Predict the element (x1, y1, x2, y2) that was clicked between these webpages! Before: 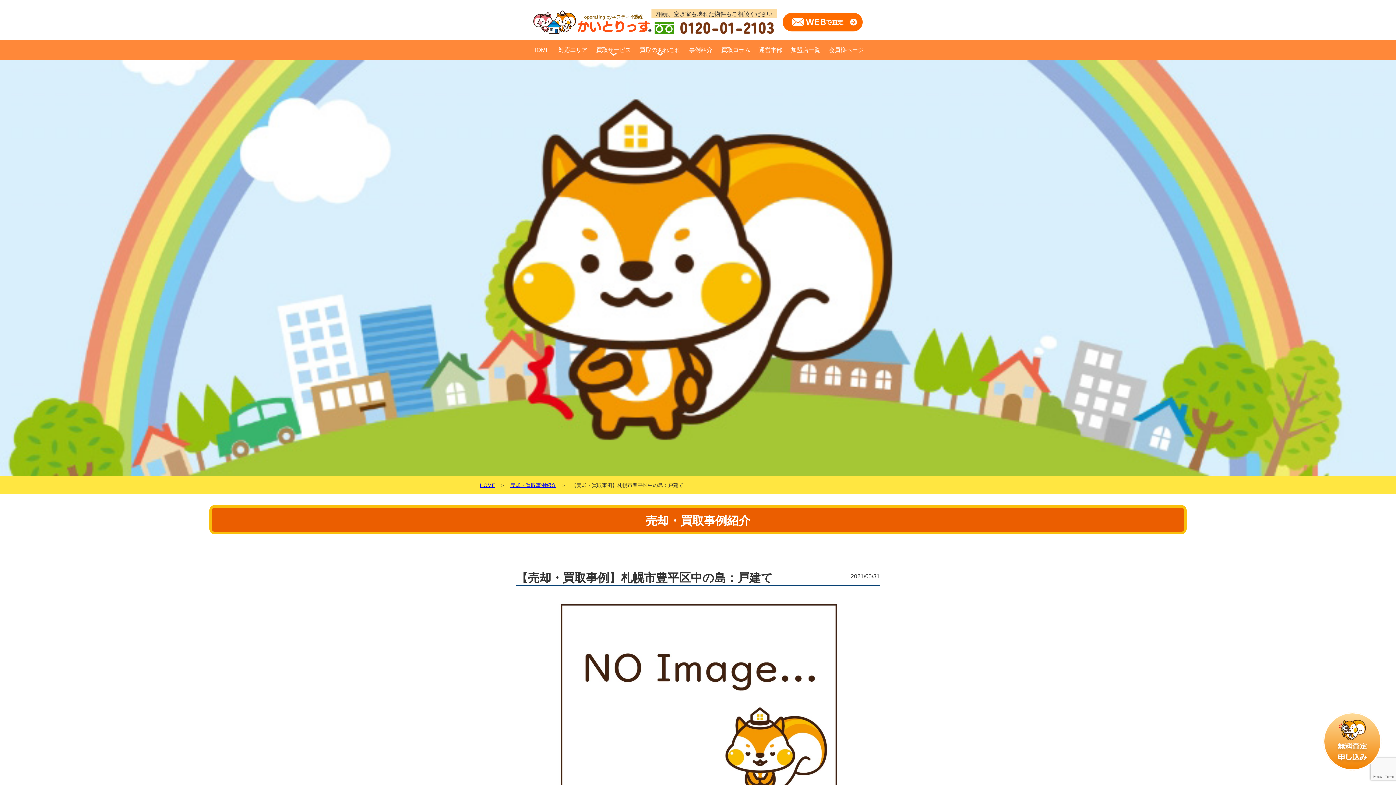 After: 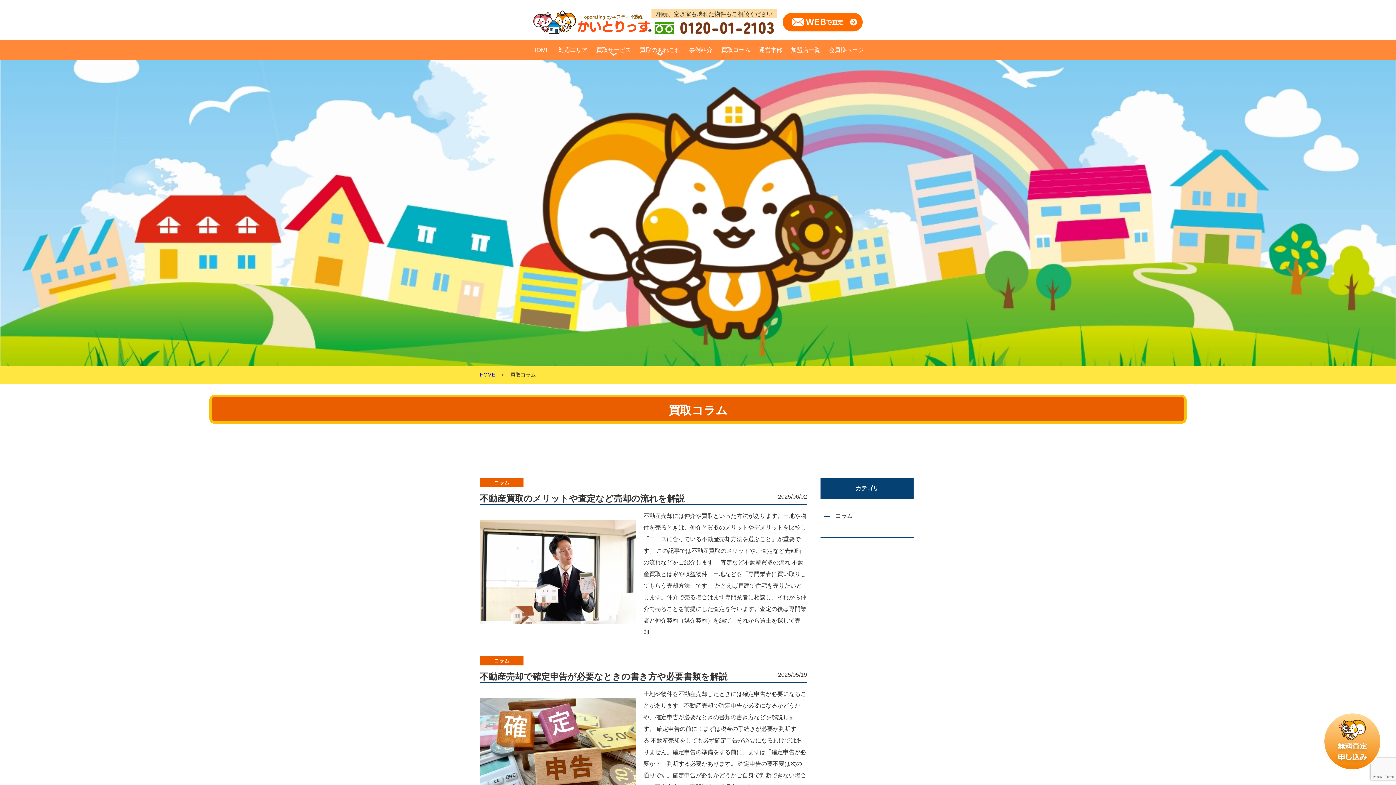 Action: bbox: (721, 46, 750, 53) label: 買取コラム